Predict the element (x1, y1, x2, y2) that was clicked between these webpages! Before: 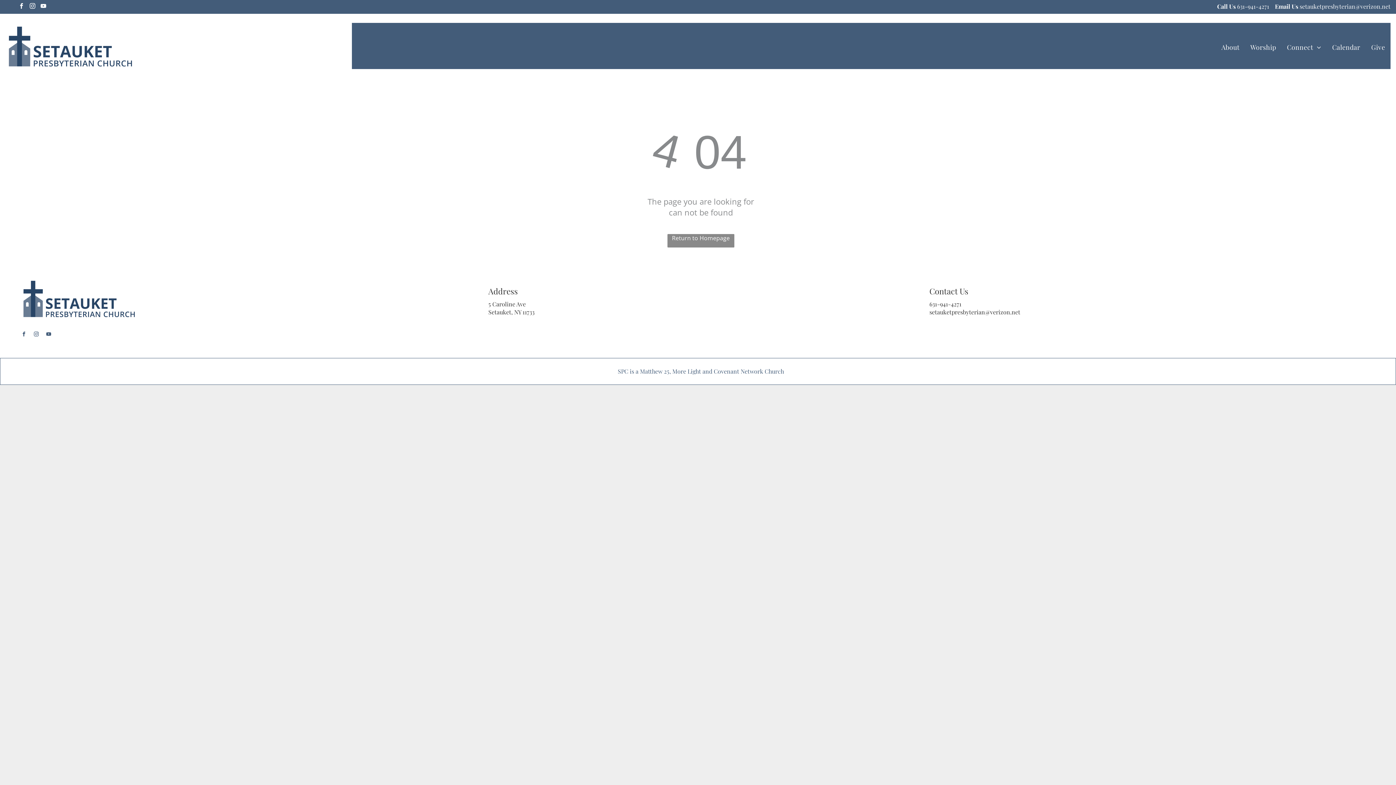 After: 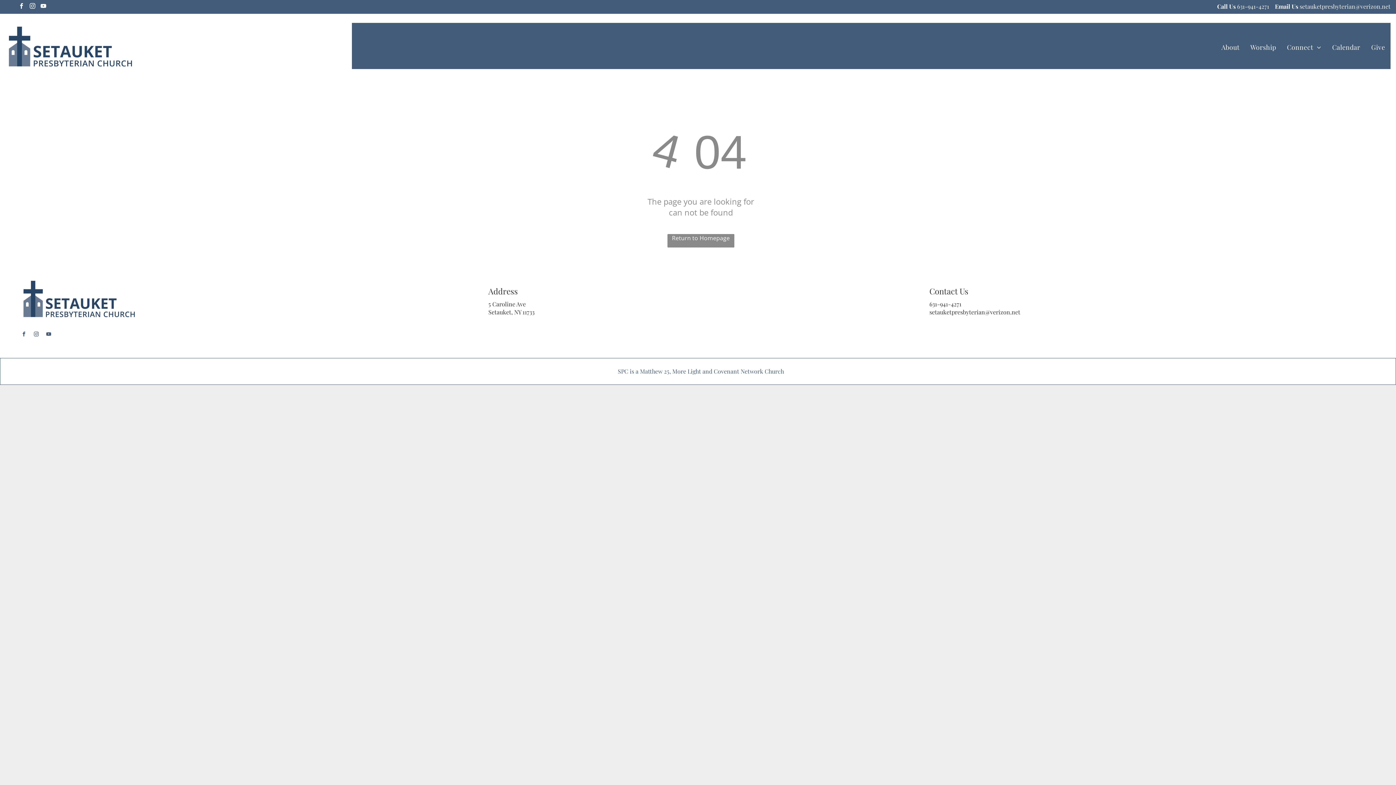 Action: bbox: (929, 300, 961, 307) label: 631-941-4271